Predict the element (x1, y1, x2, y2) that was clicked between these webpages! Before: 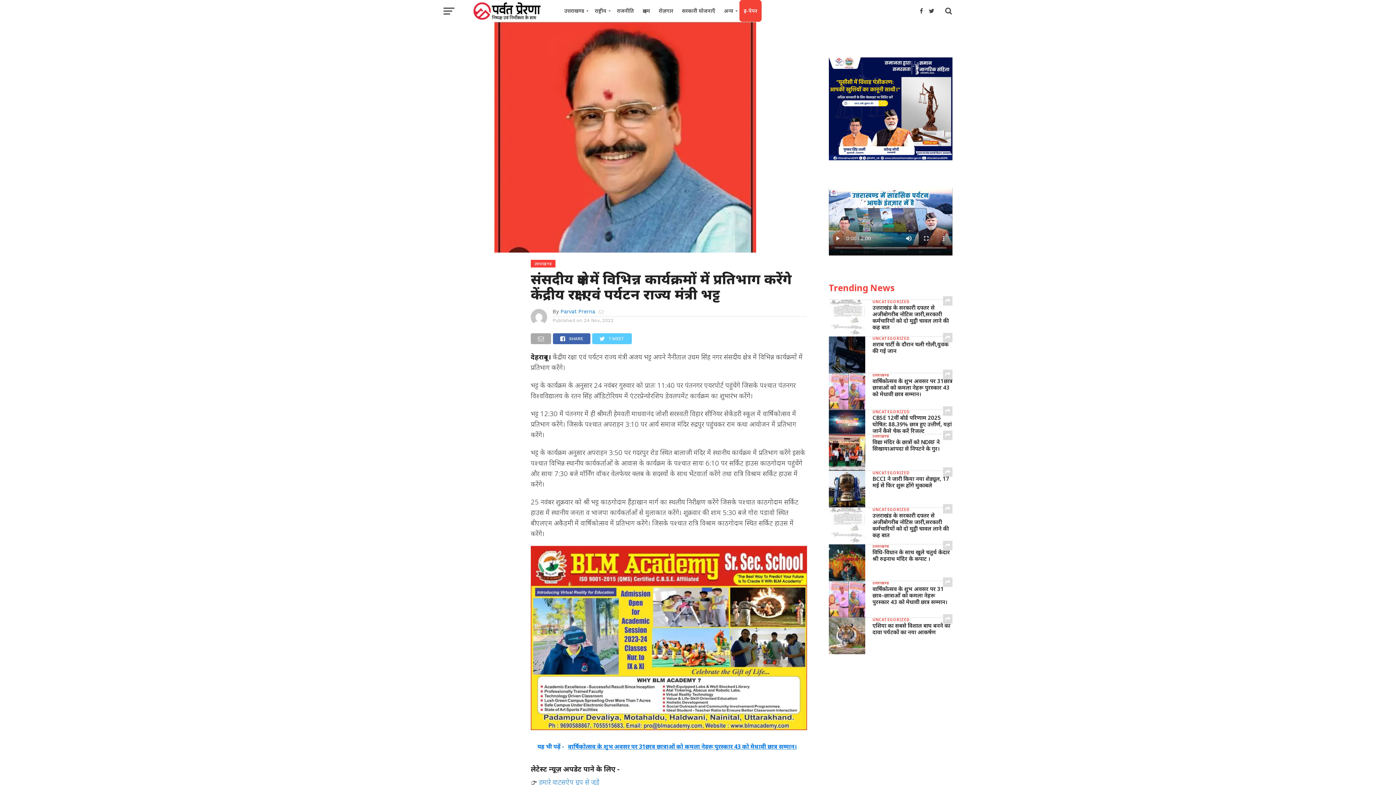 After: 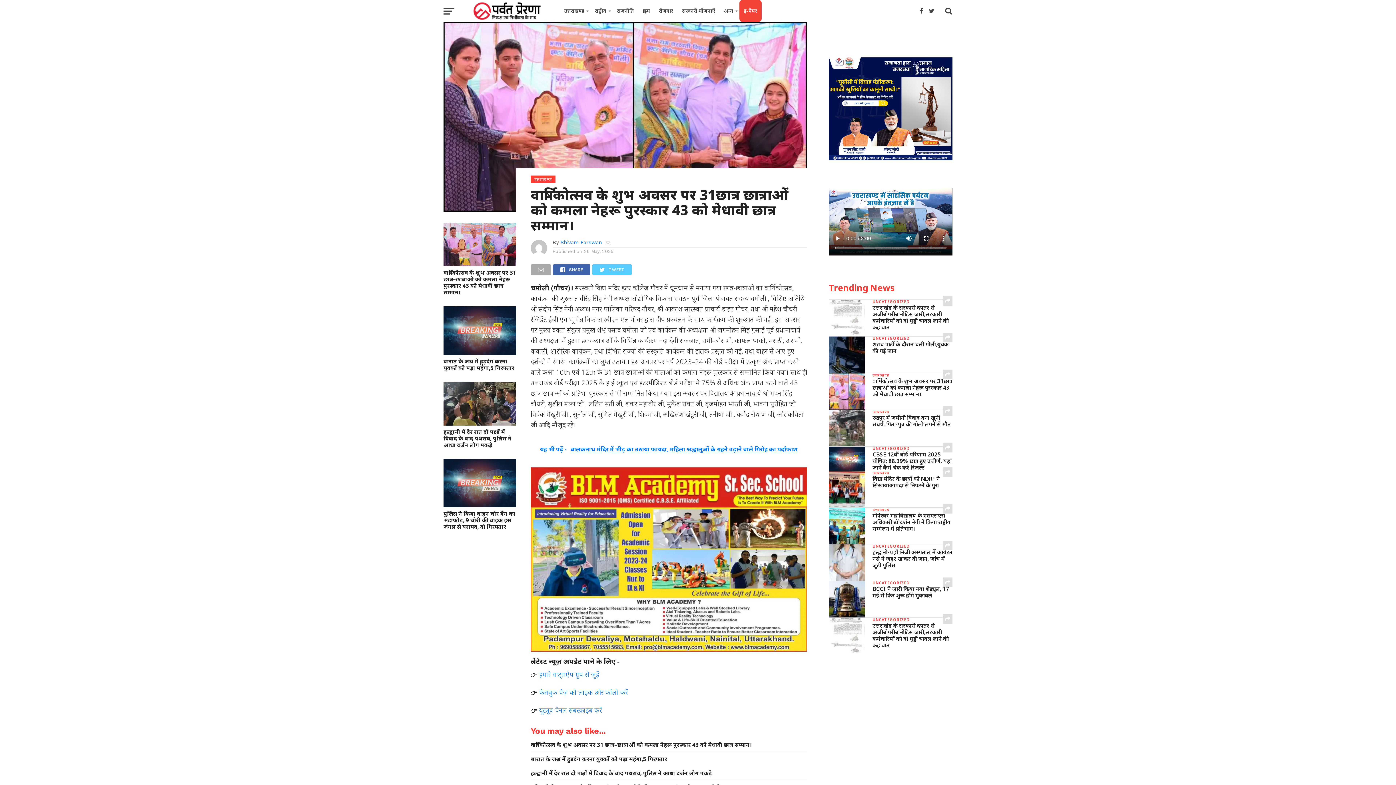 Action: bbox: (530, 735, 807, 758) label: यह भी पढ़ें -  वार्षिकोत्सव के शुभ अवसर पर 31छात्र छात्राओं को कमला नेहरू पुरस्कार 43 को मेधावी छात्र सम्मान।